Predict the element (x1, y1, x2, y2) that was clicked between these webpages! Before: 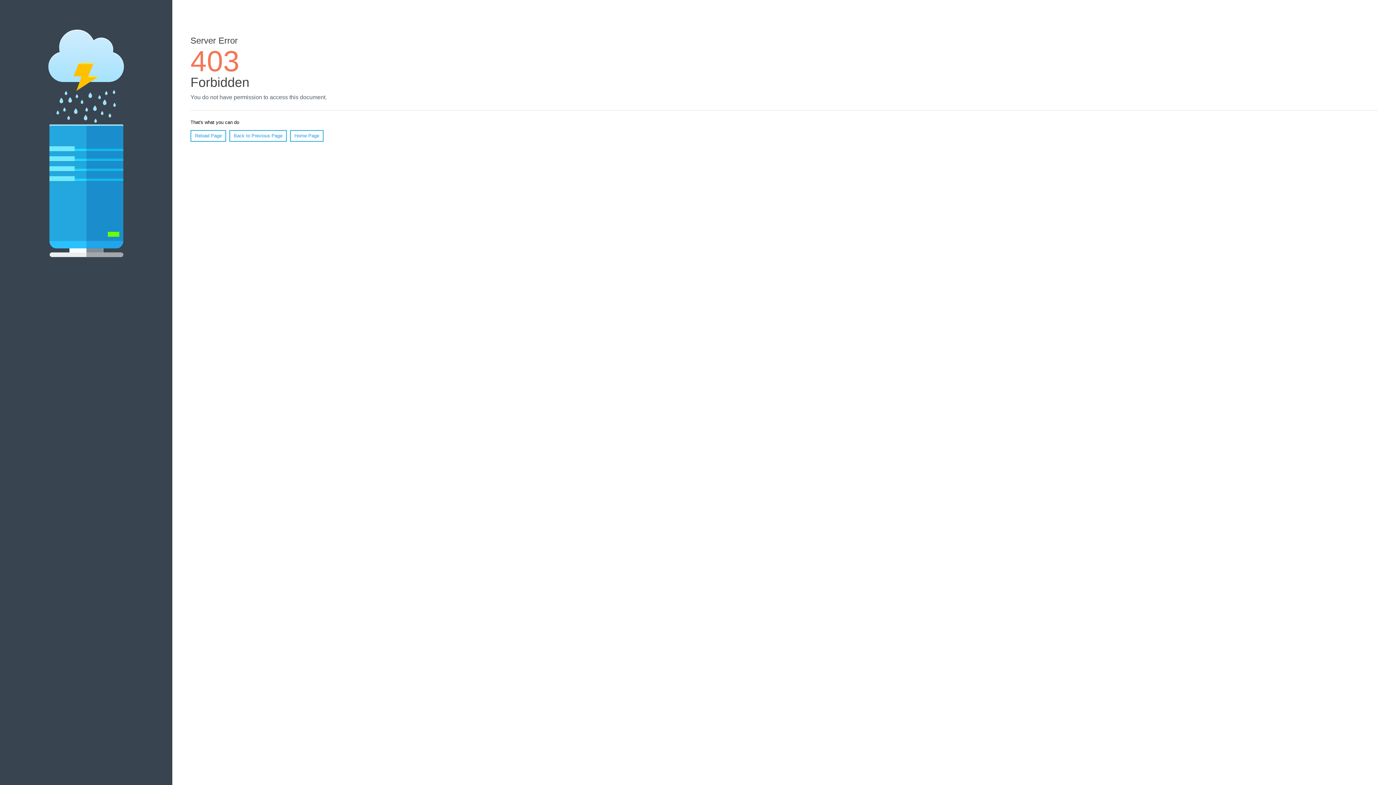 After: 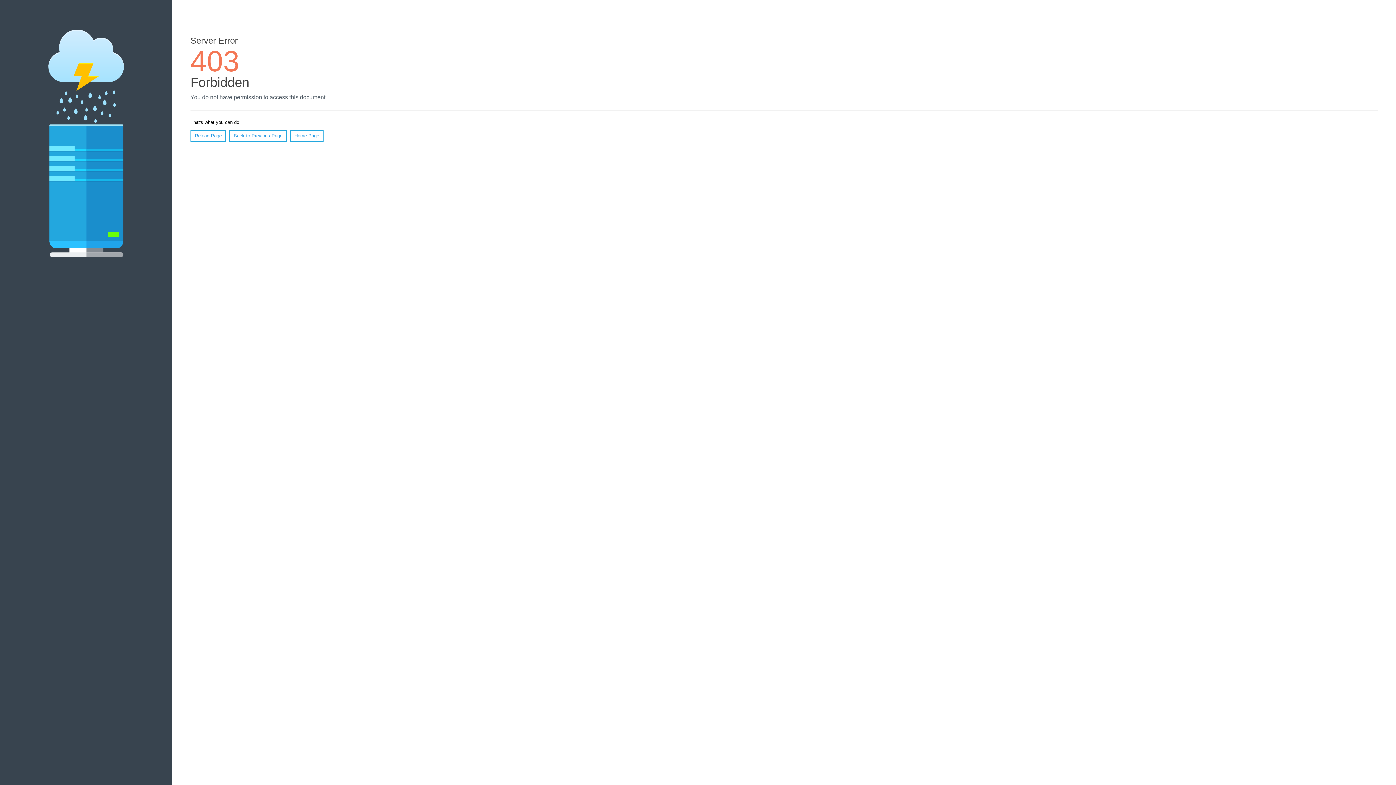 Action: label: Reload Page bbox: (190, 130, 226, 141)